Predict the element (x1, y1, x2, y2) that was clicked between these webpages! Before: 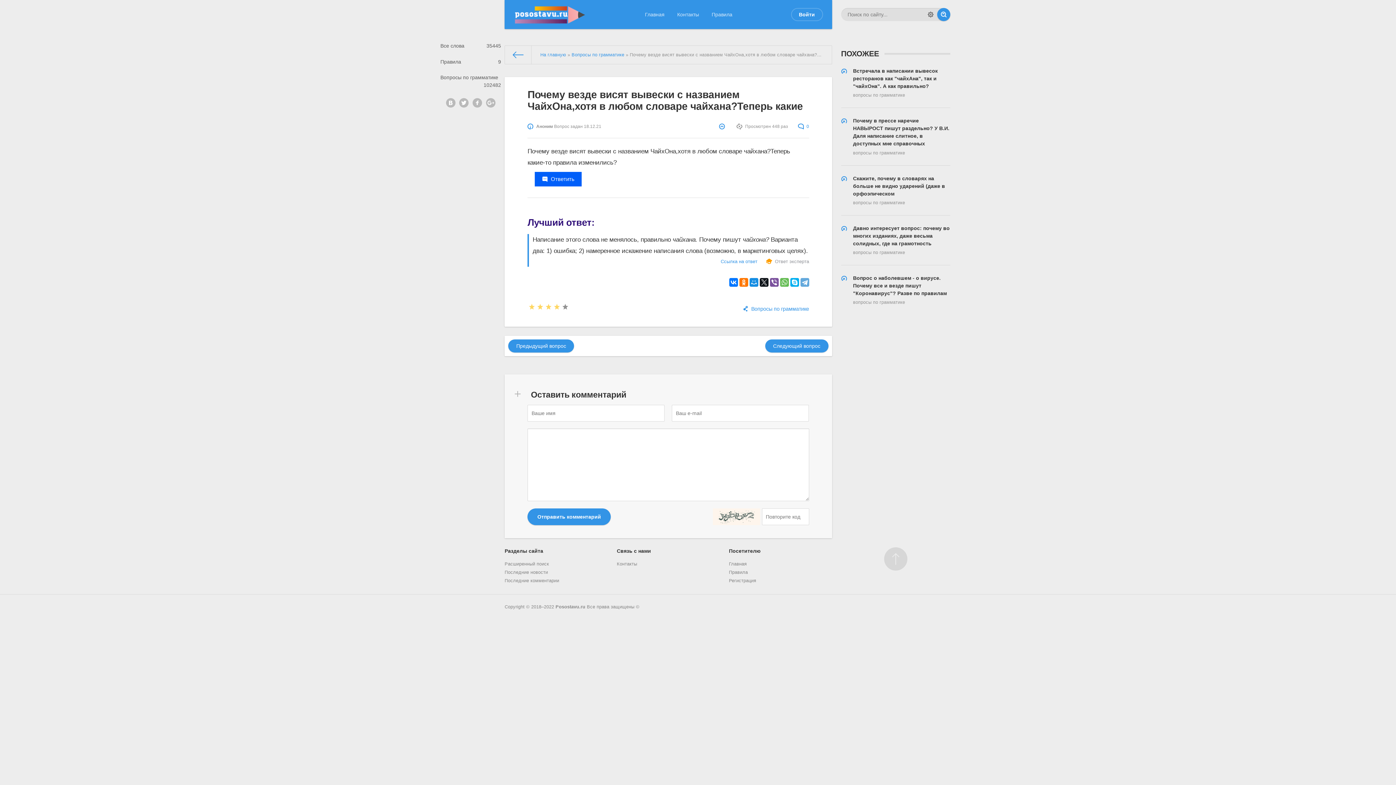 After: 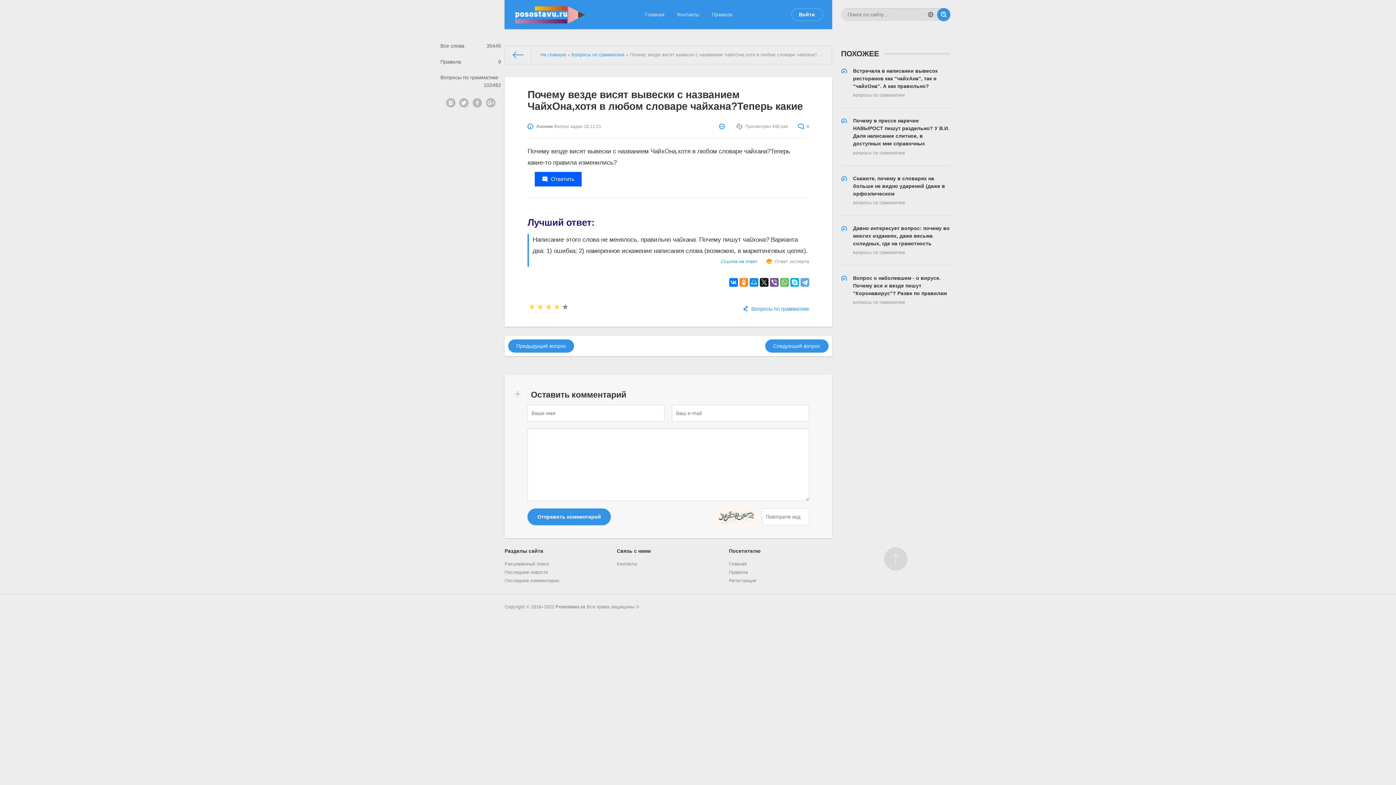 Action: bbox: (739, 278, 748, 286)